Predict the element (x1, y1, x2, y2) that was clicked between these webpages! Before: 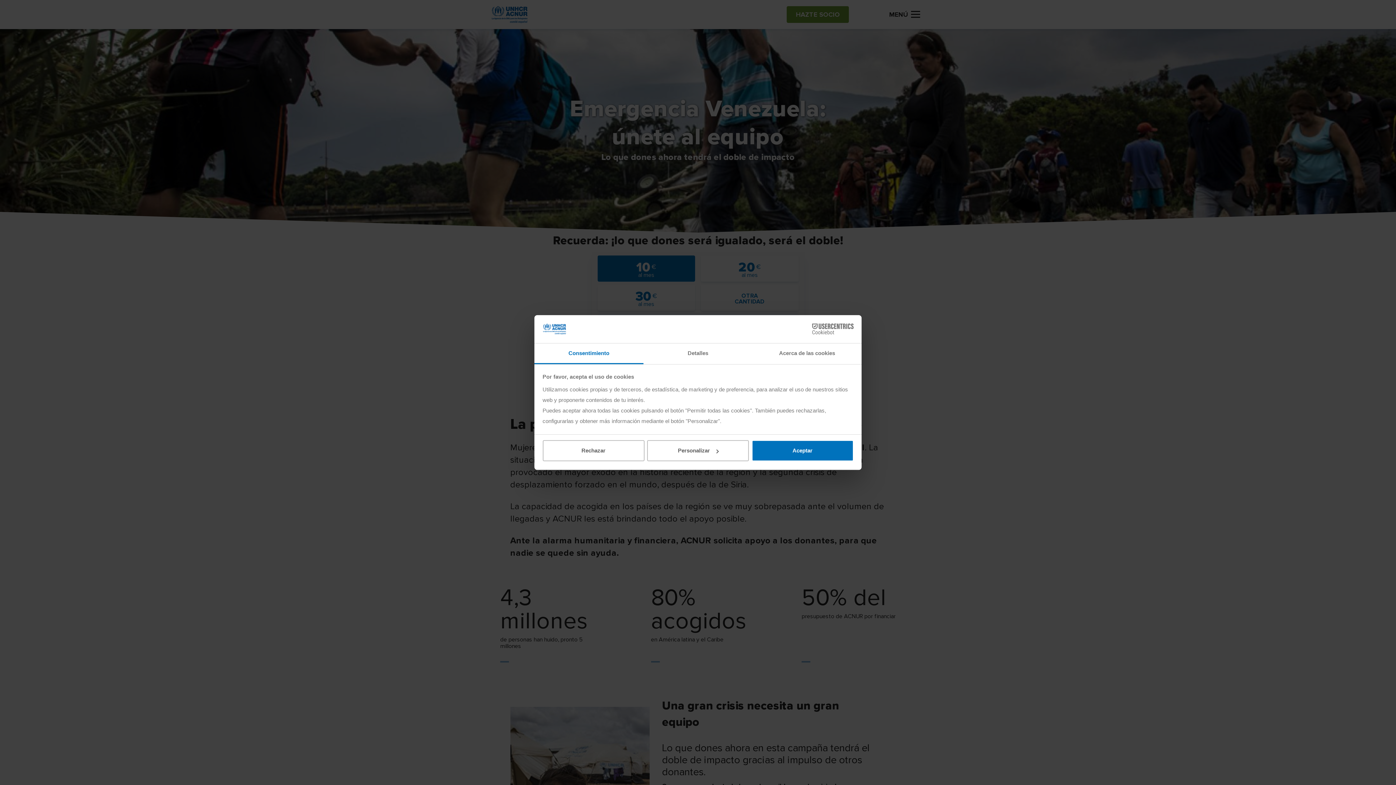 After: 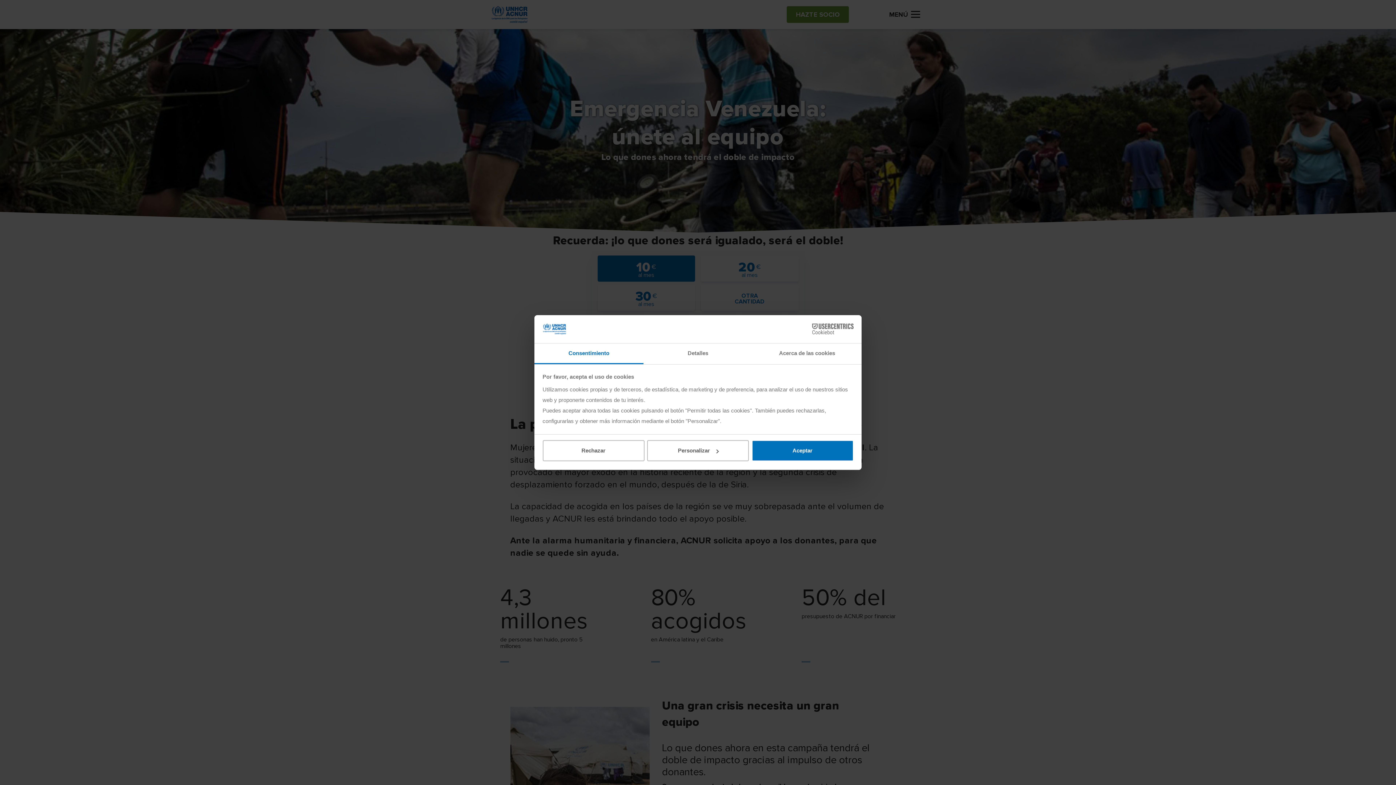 Action: label: Consentimiento bbox: (534, 343, 643, 364)